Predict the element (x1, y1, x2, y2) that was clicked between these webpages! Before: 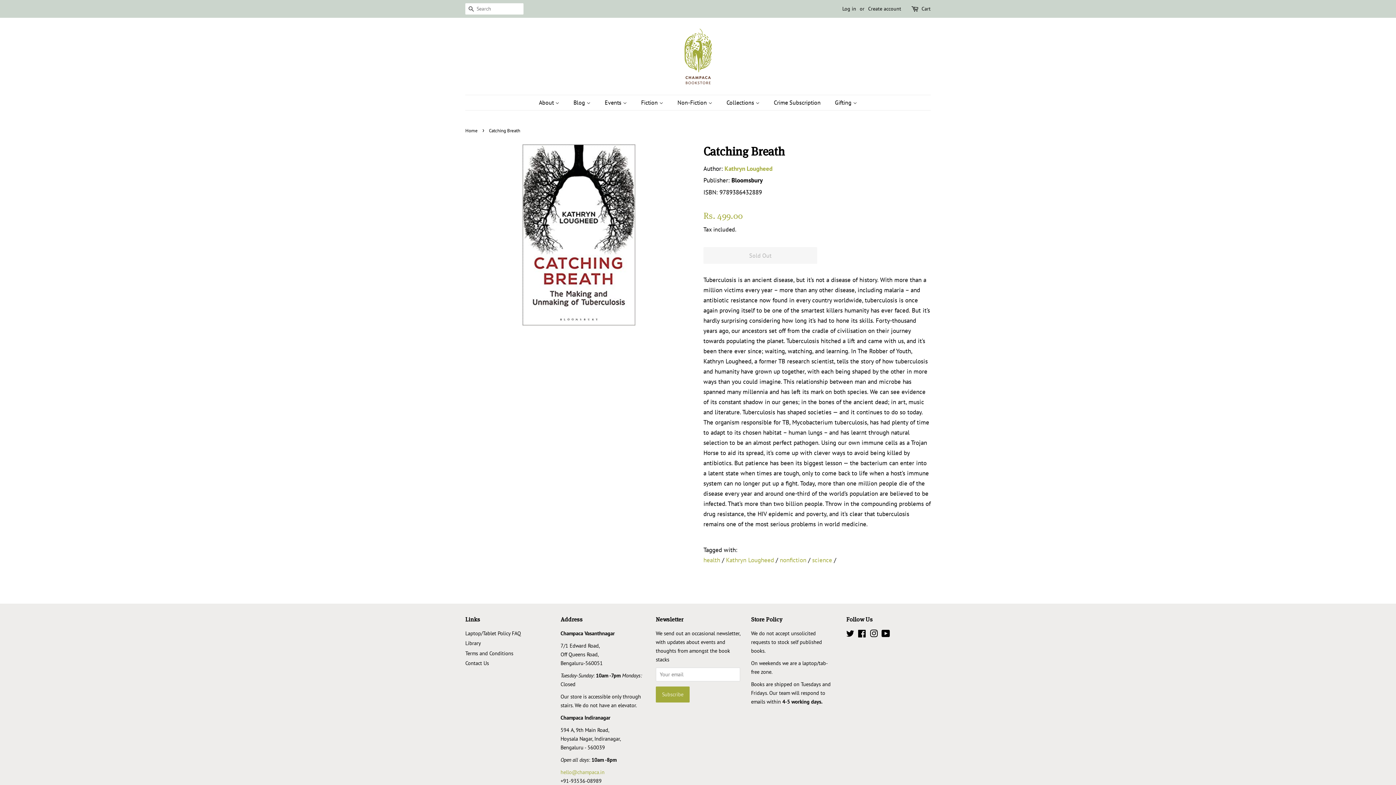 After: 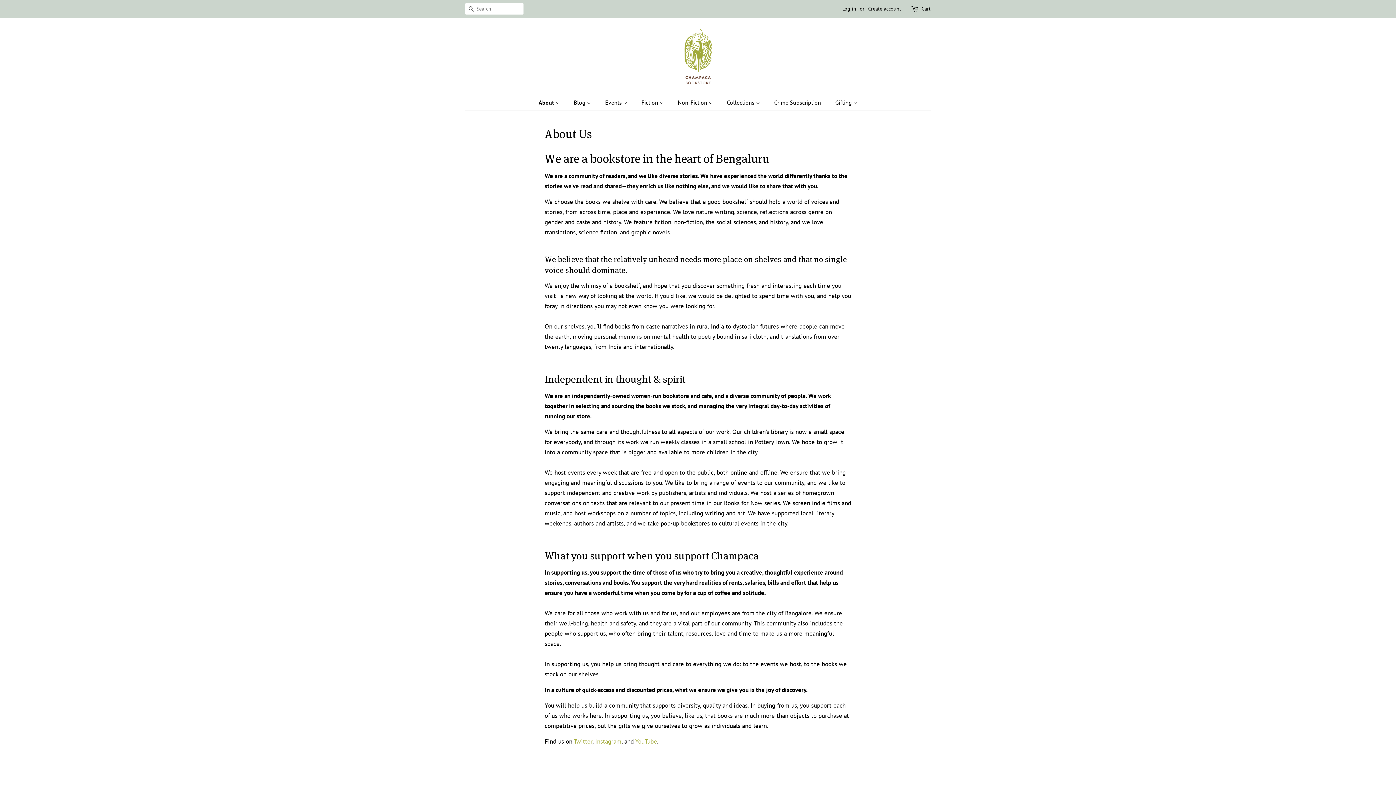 Action: bbox: (539, 95, 566, 110) label: About 